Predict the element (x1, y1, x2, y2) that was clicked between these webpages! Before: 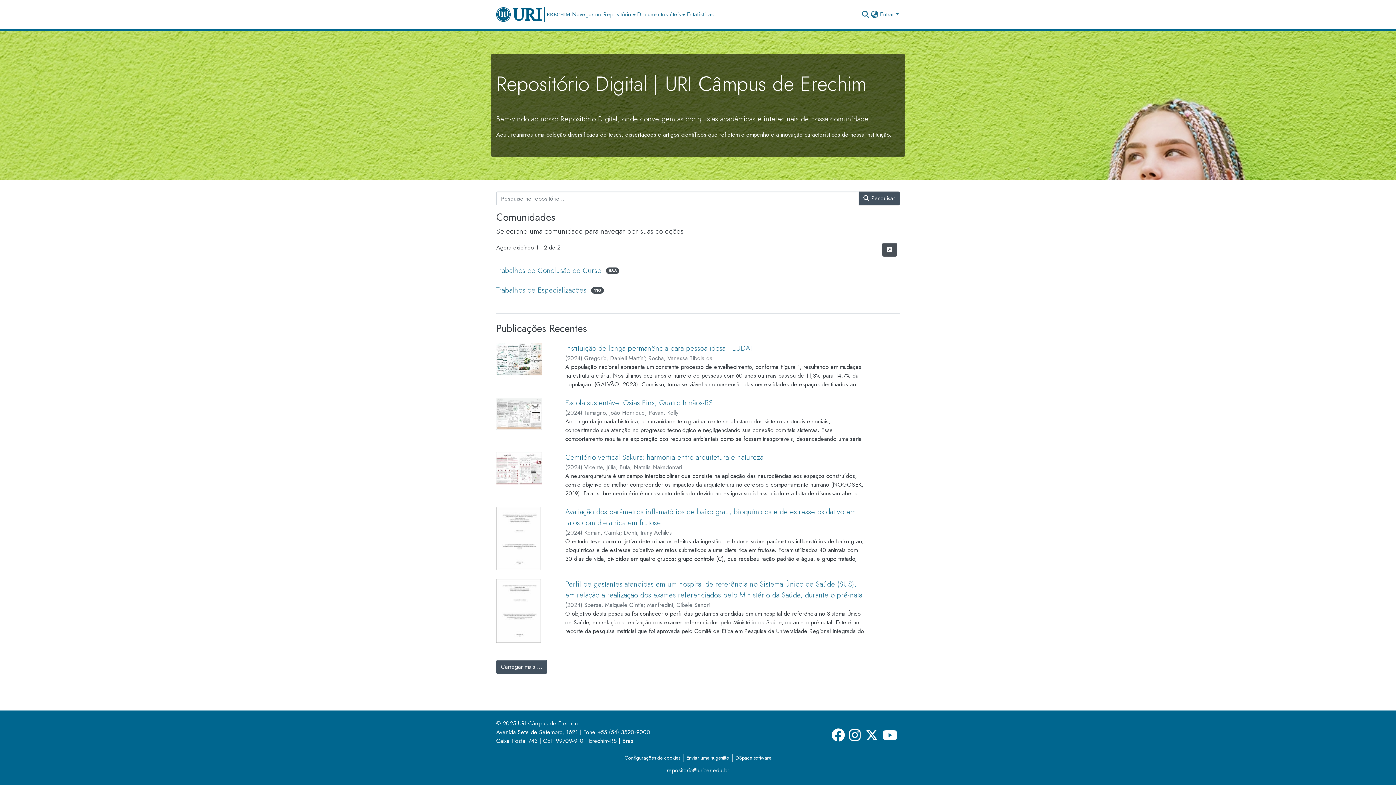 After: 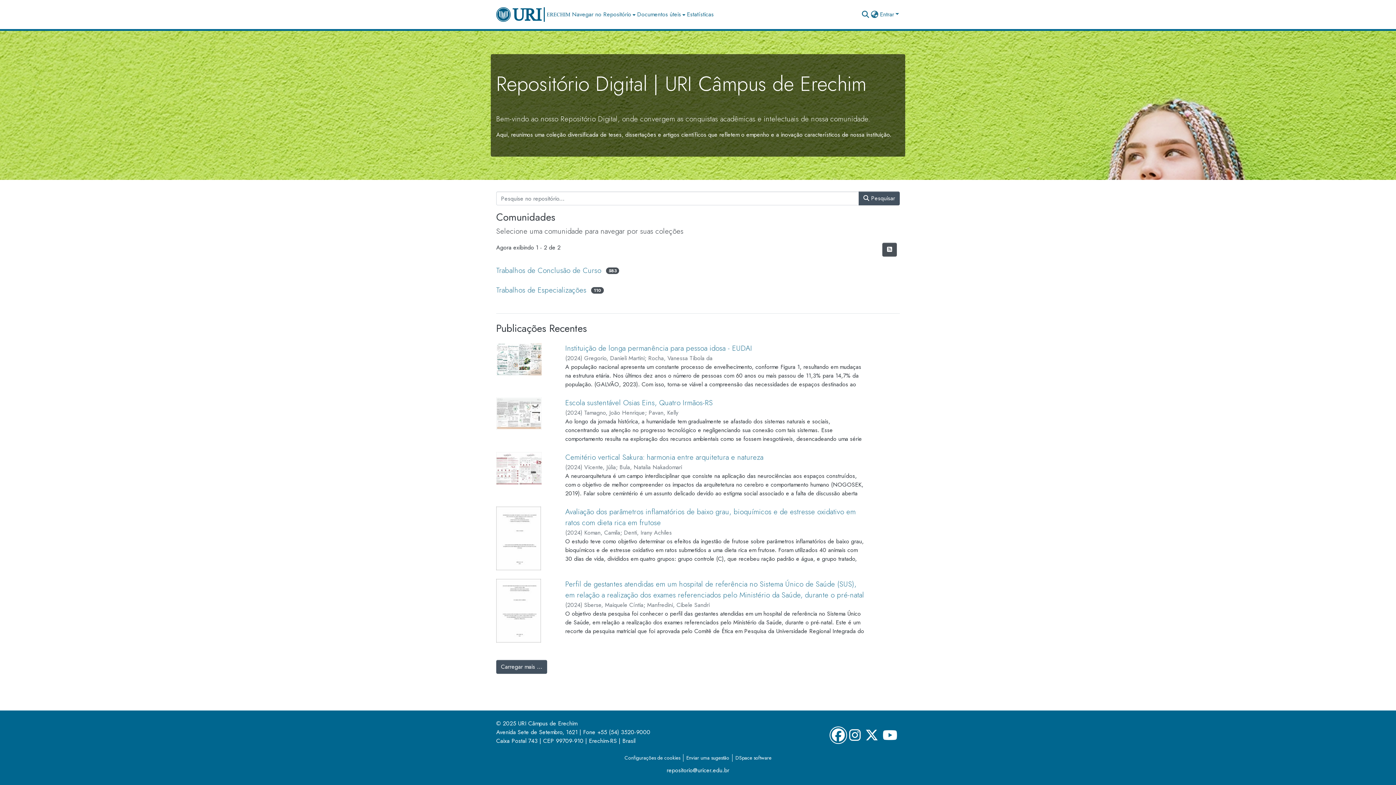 Action: bbox: (829, 726, 847, 744)